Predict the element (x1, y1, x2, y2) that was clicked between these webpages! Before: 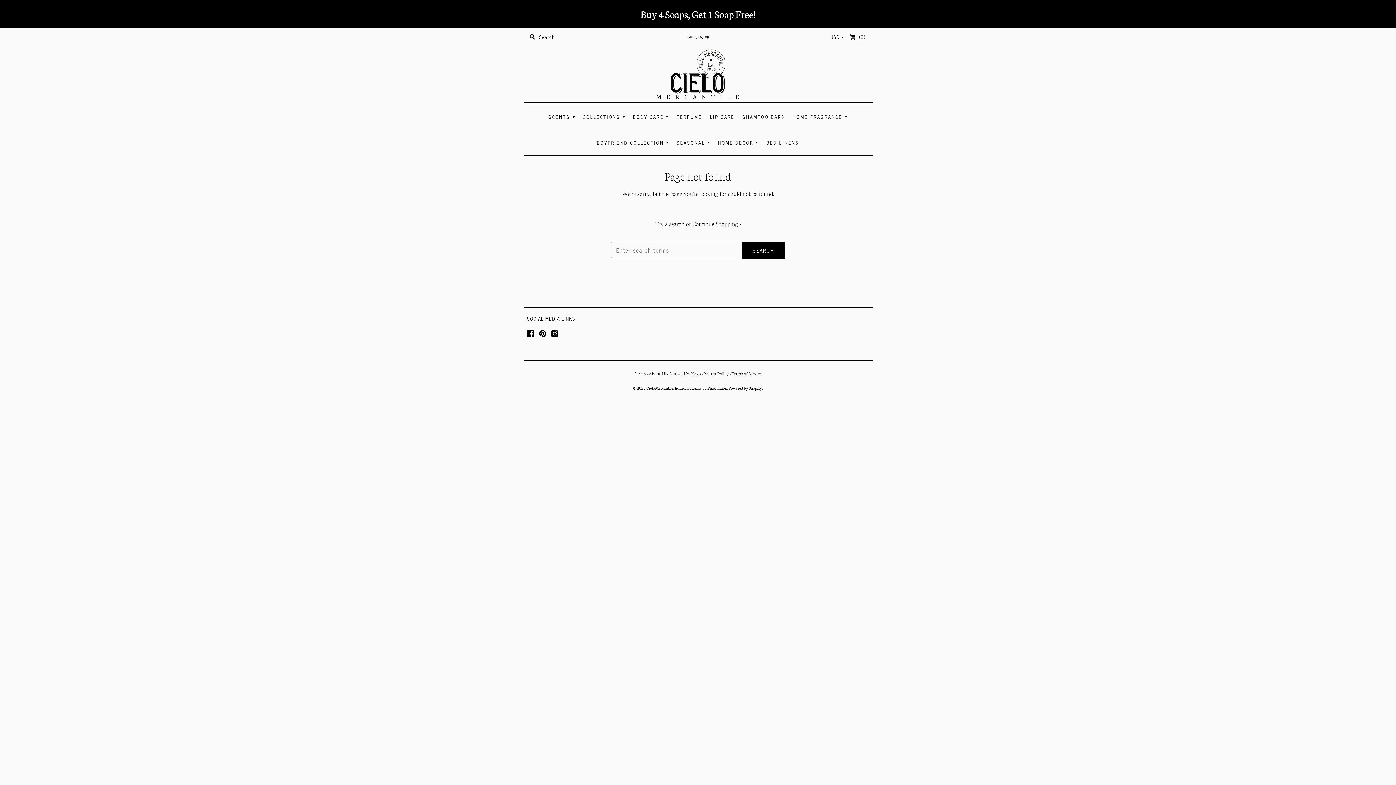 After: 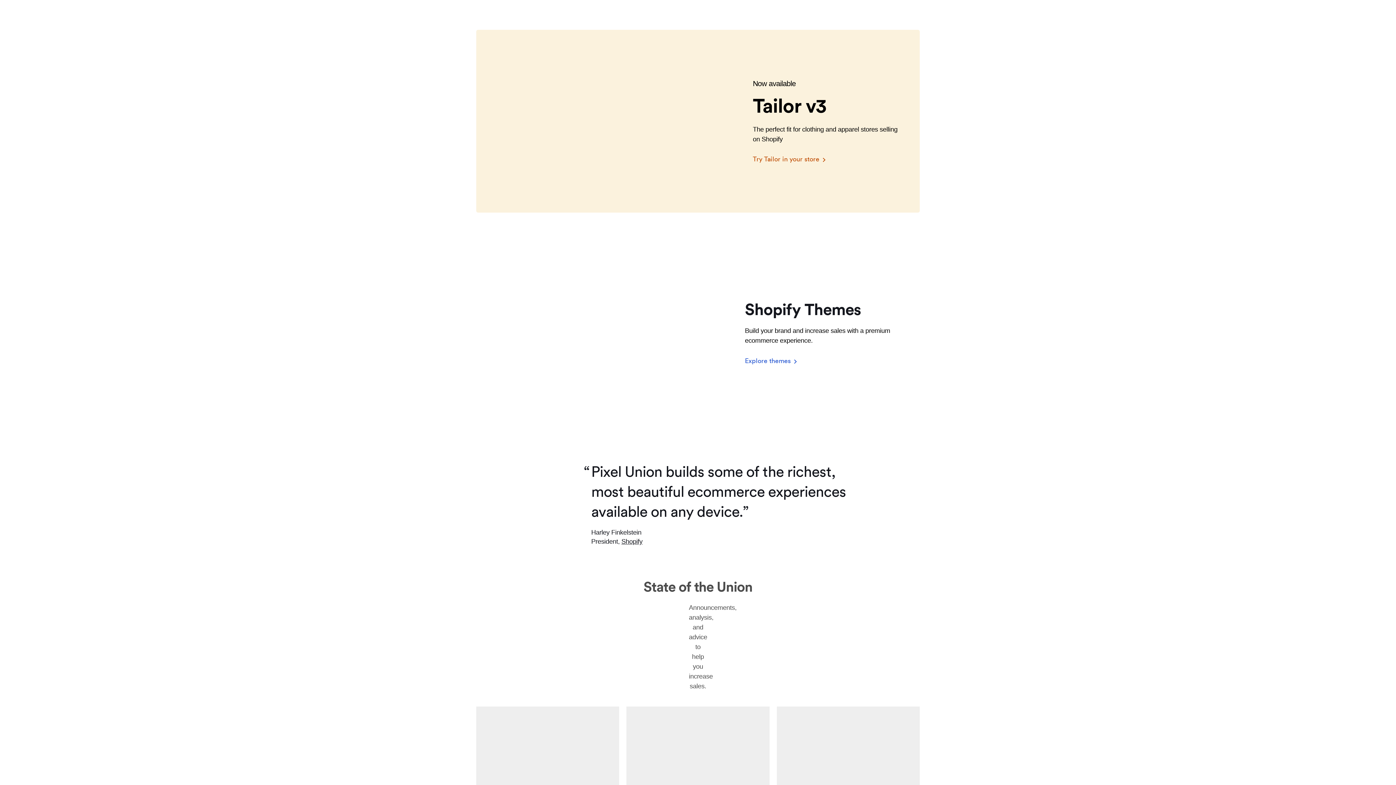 Action: label: Editions Theme by Pixel Union bbox: (674, 384, 727, 390)